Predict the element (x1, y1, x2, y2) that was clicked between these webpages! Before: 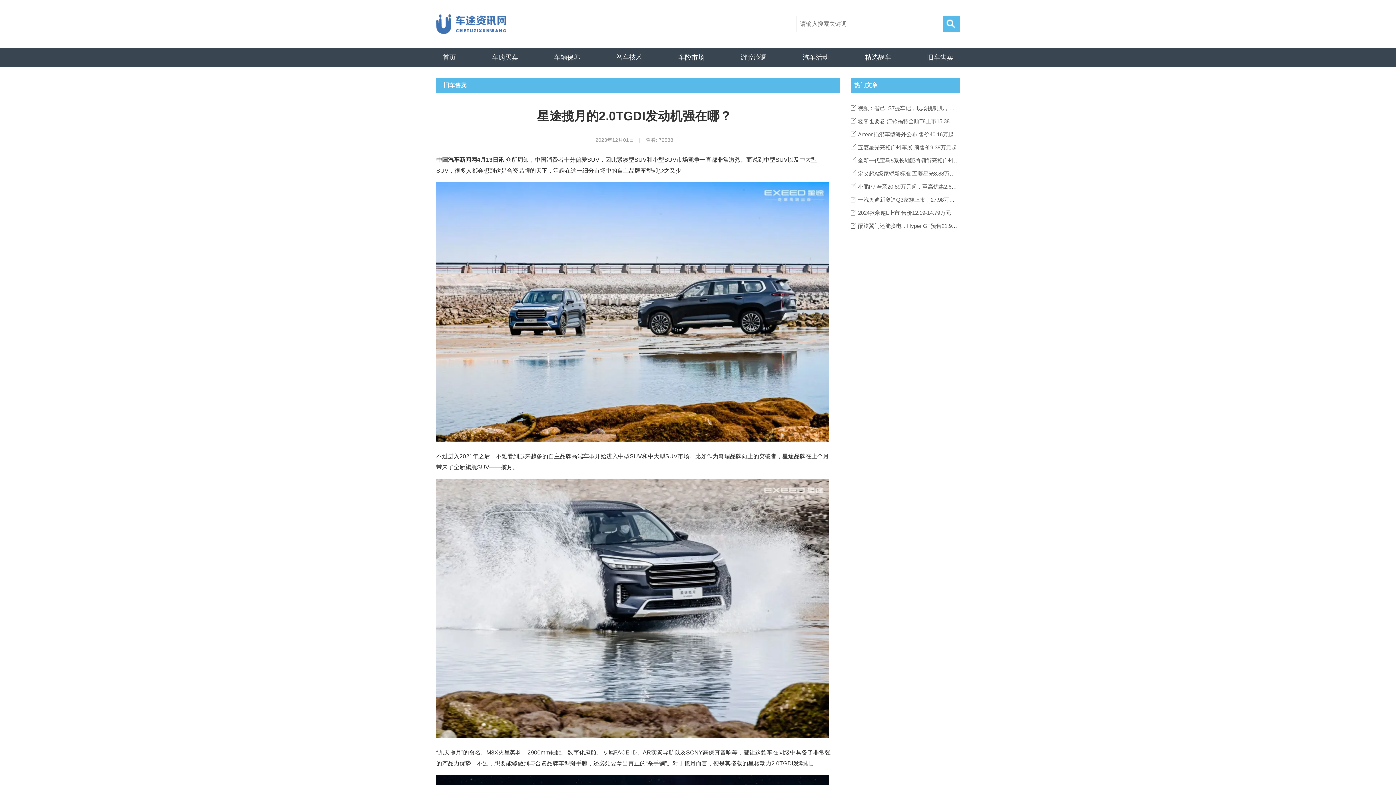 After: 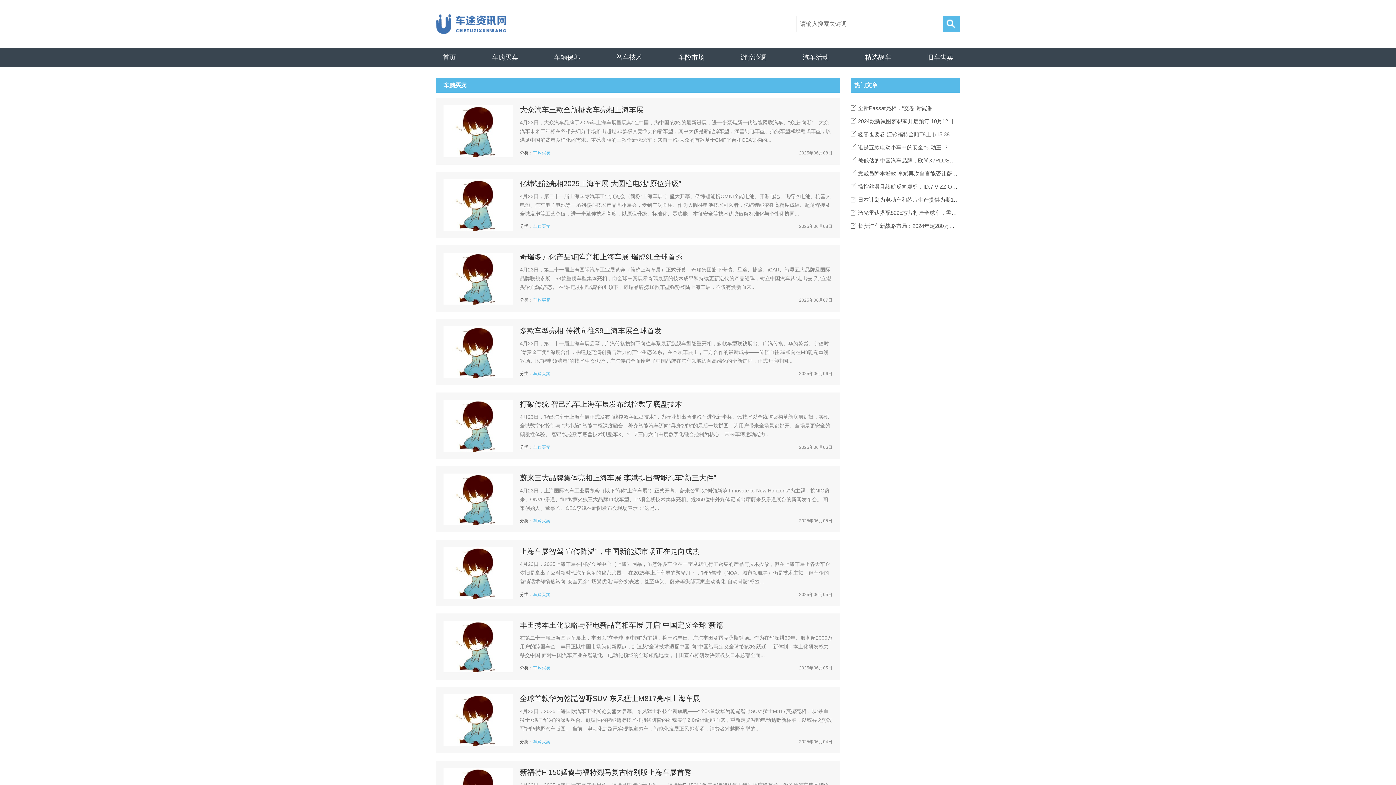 Action: bbox: (485, 47, 524, 67) label: 车购买卖